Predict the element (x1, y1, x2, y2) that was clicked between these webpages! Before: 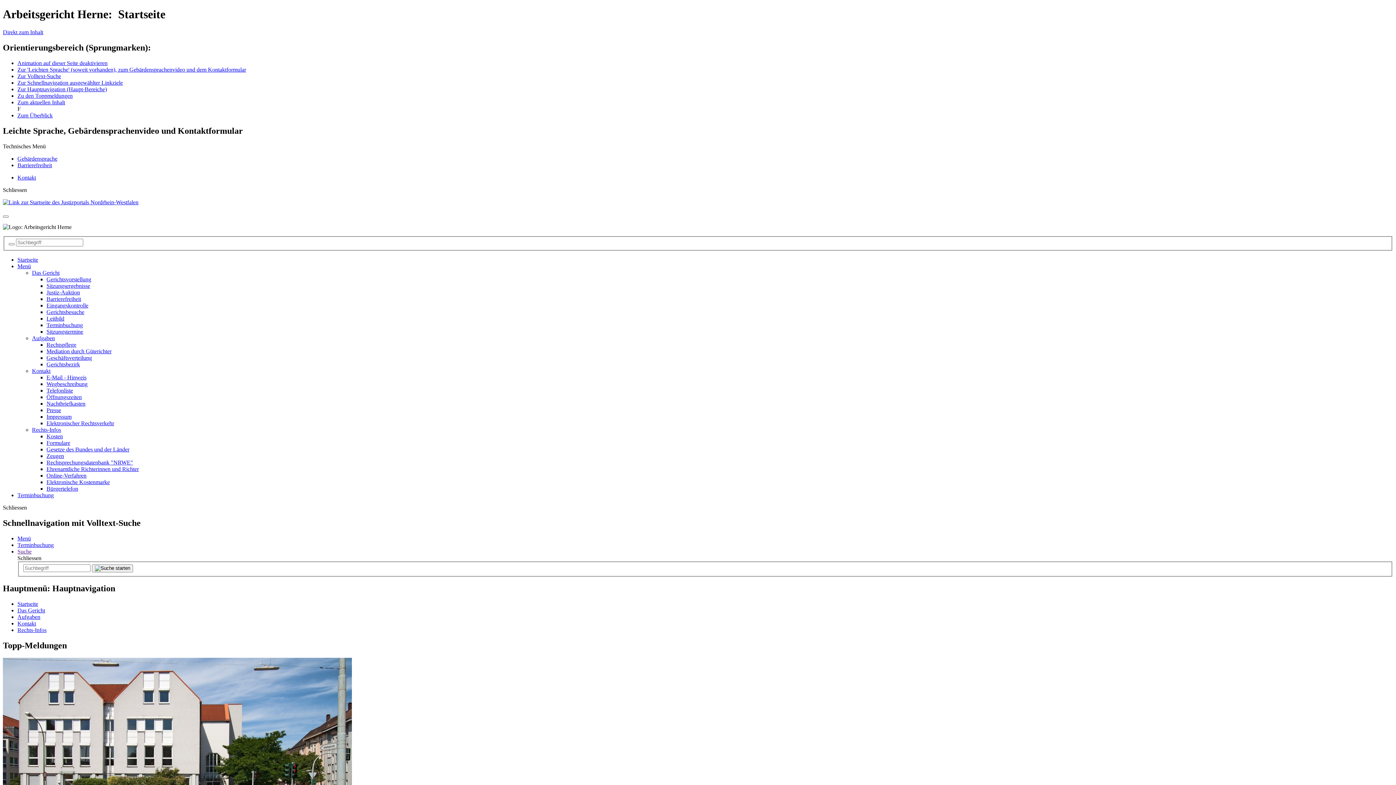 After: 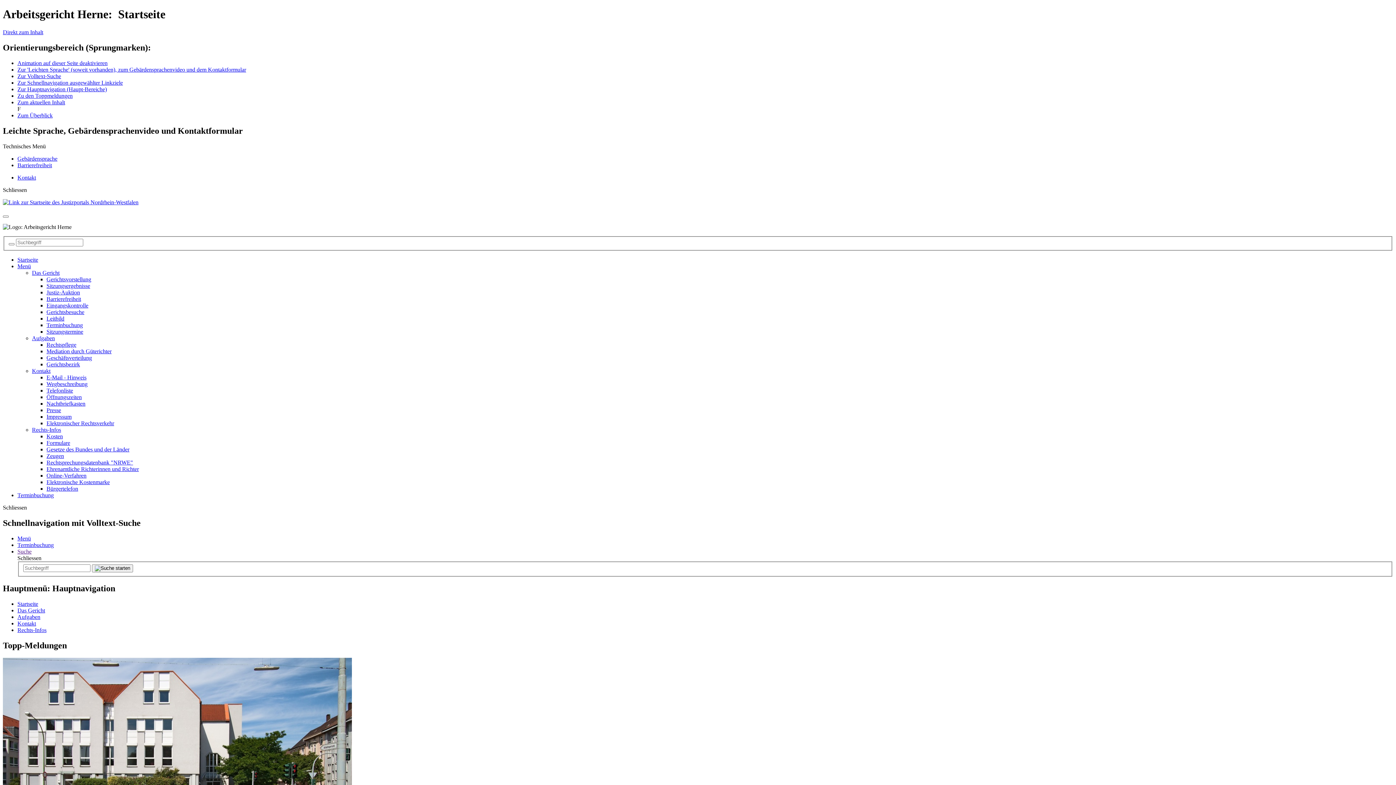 Action: bbox: (46, 387, 73, 393) label: Telefonliste